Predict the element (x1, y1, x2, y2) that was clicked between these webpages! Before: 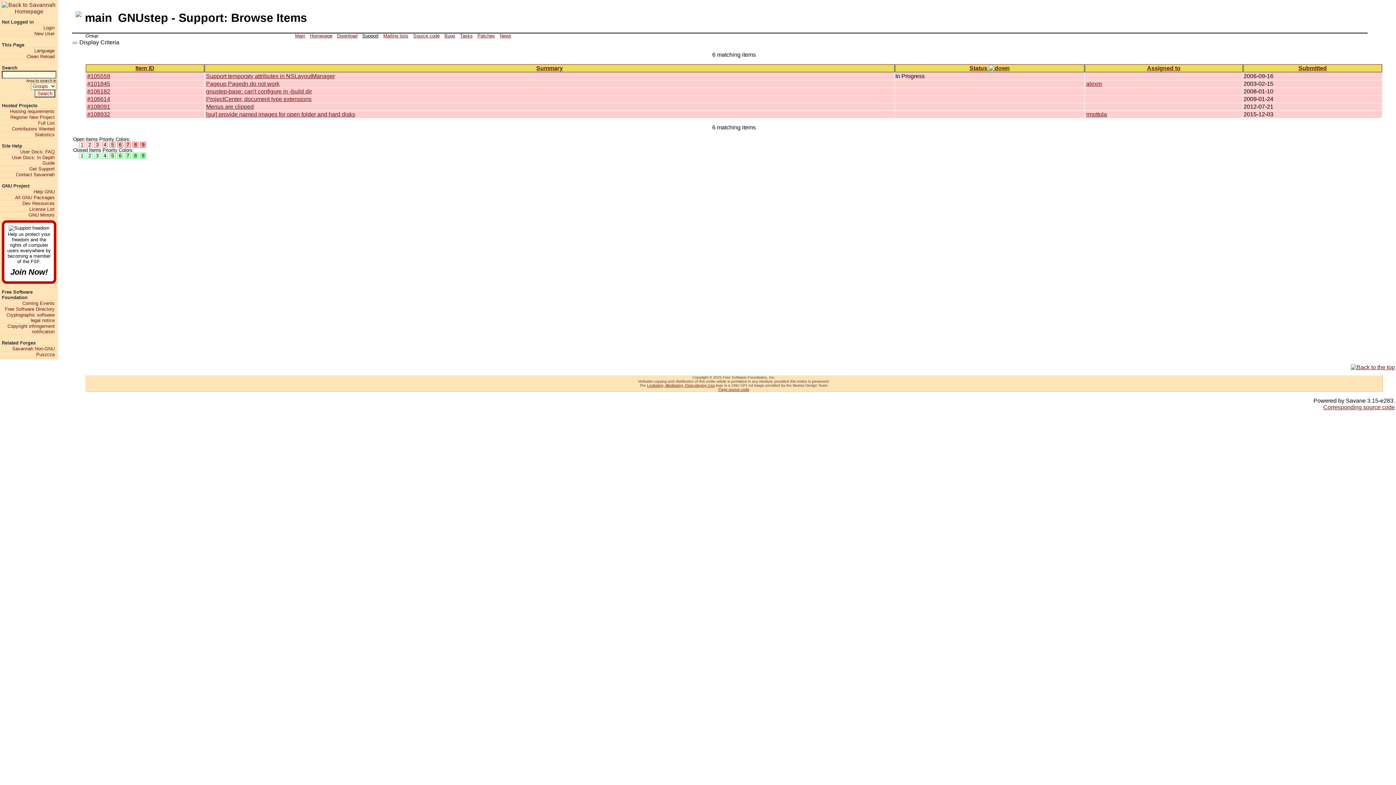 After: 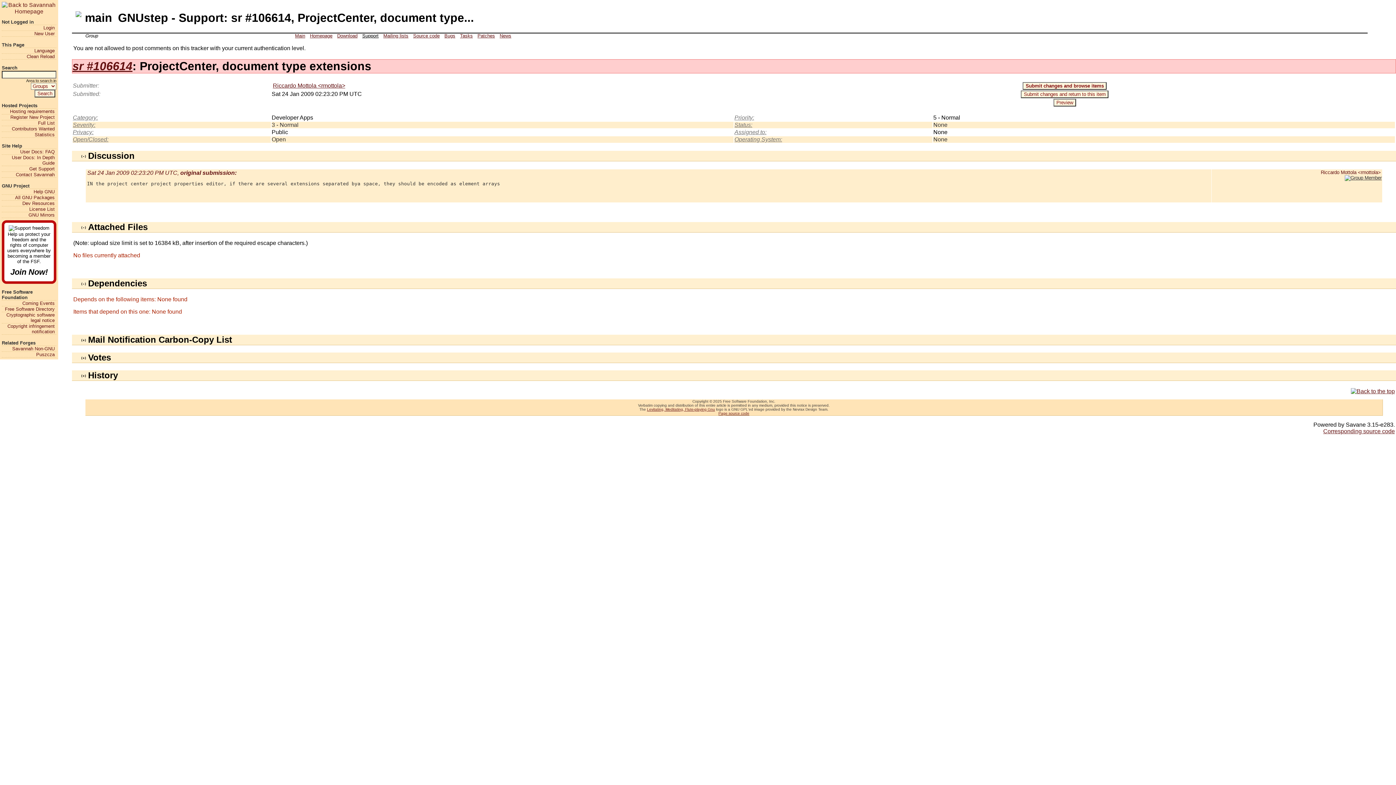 Action: bbox: (86, 95, 203, 102) label: #106614